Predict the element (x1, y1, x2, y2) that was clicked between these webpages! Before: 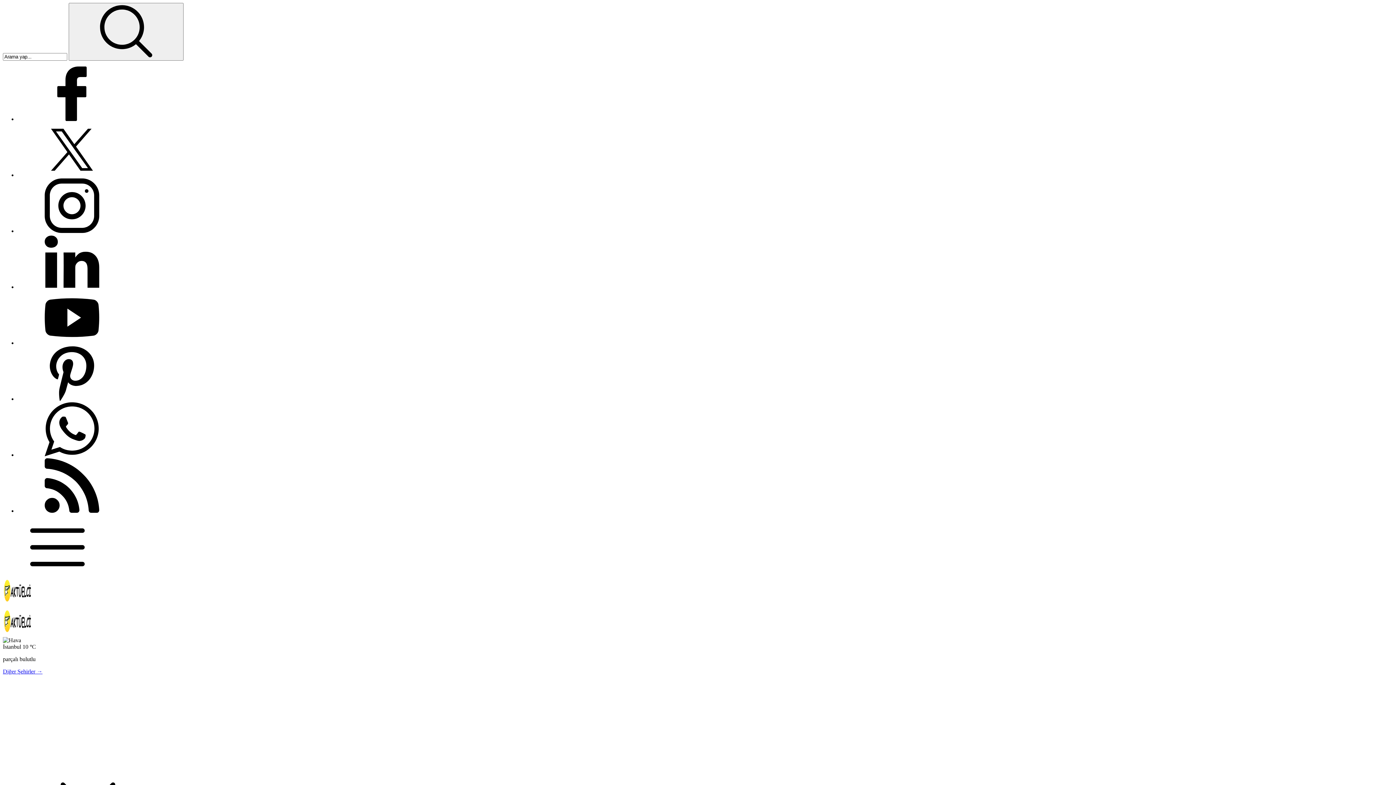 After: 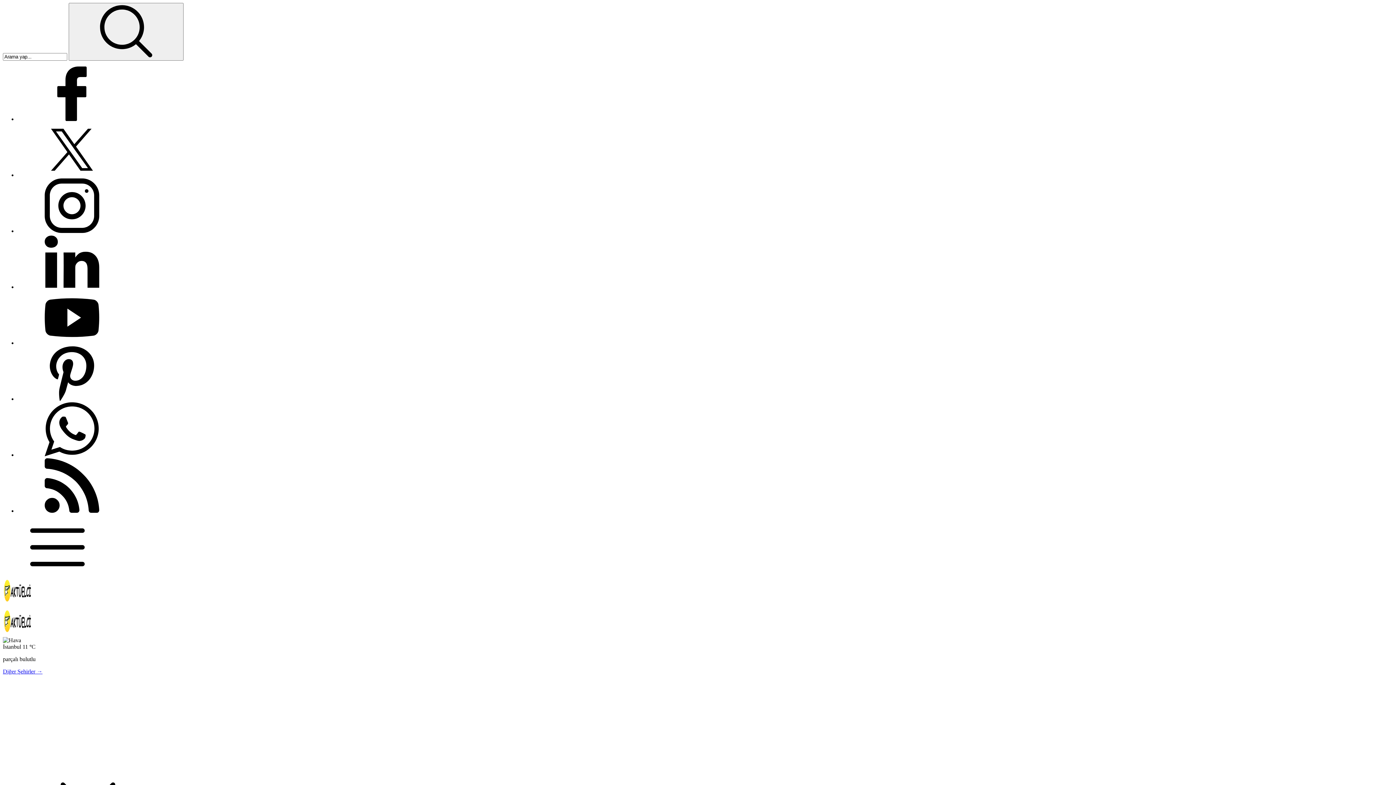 Action: label: Diğer Şehirler → bbox: (2, 668, 42, 674)